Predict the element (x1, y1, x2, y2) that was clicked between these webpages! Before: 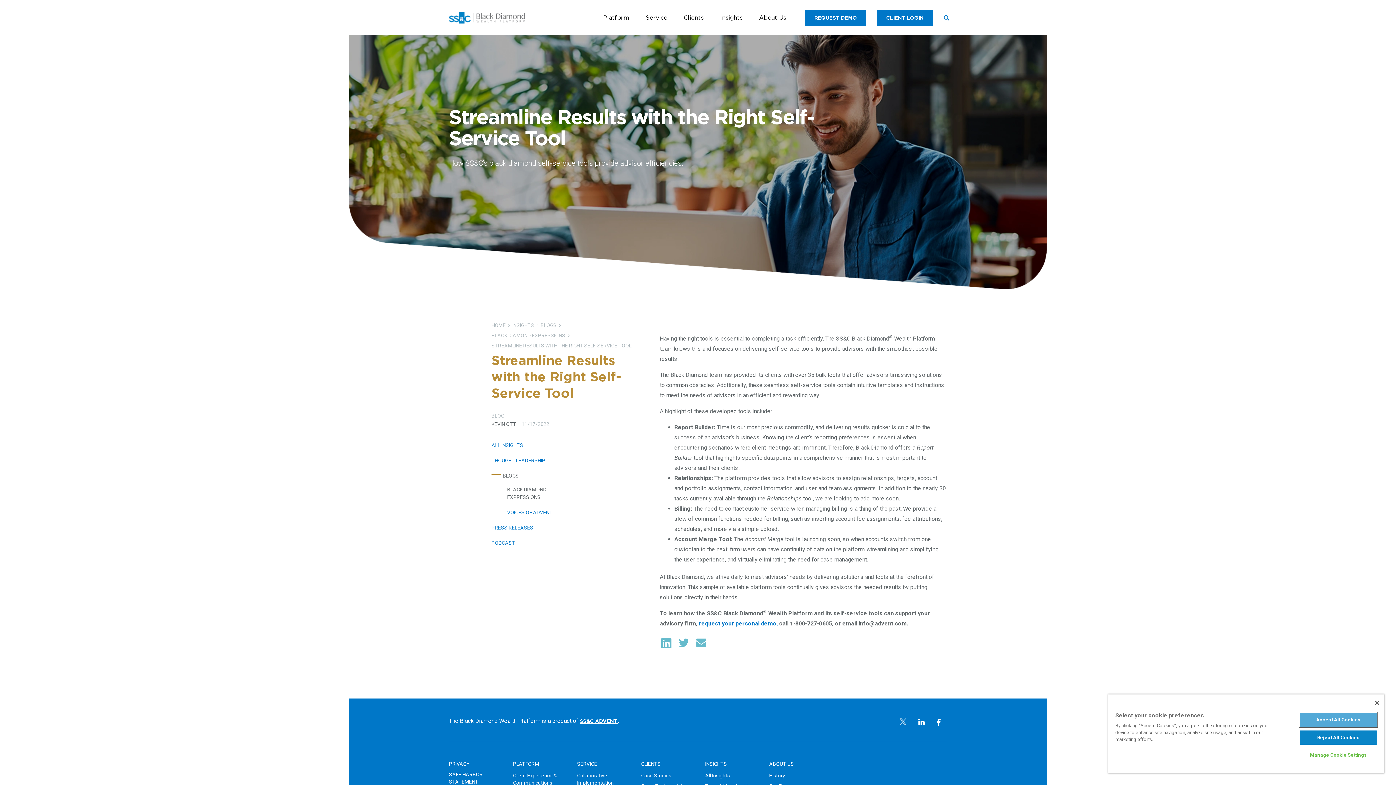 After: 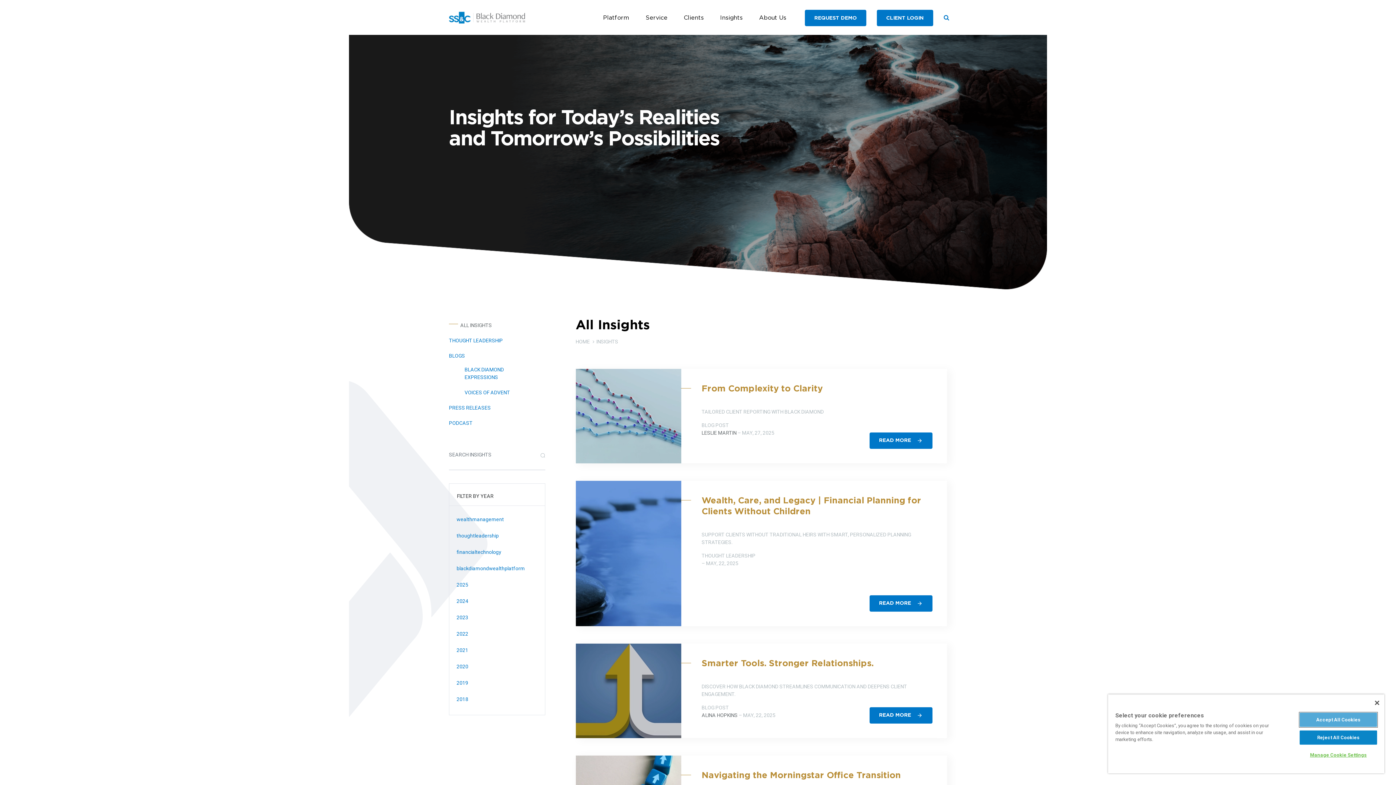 Action: label: INSIGHTS bbox: (512, 322, 534, 328)